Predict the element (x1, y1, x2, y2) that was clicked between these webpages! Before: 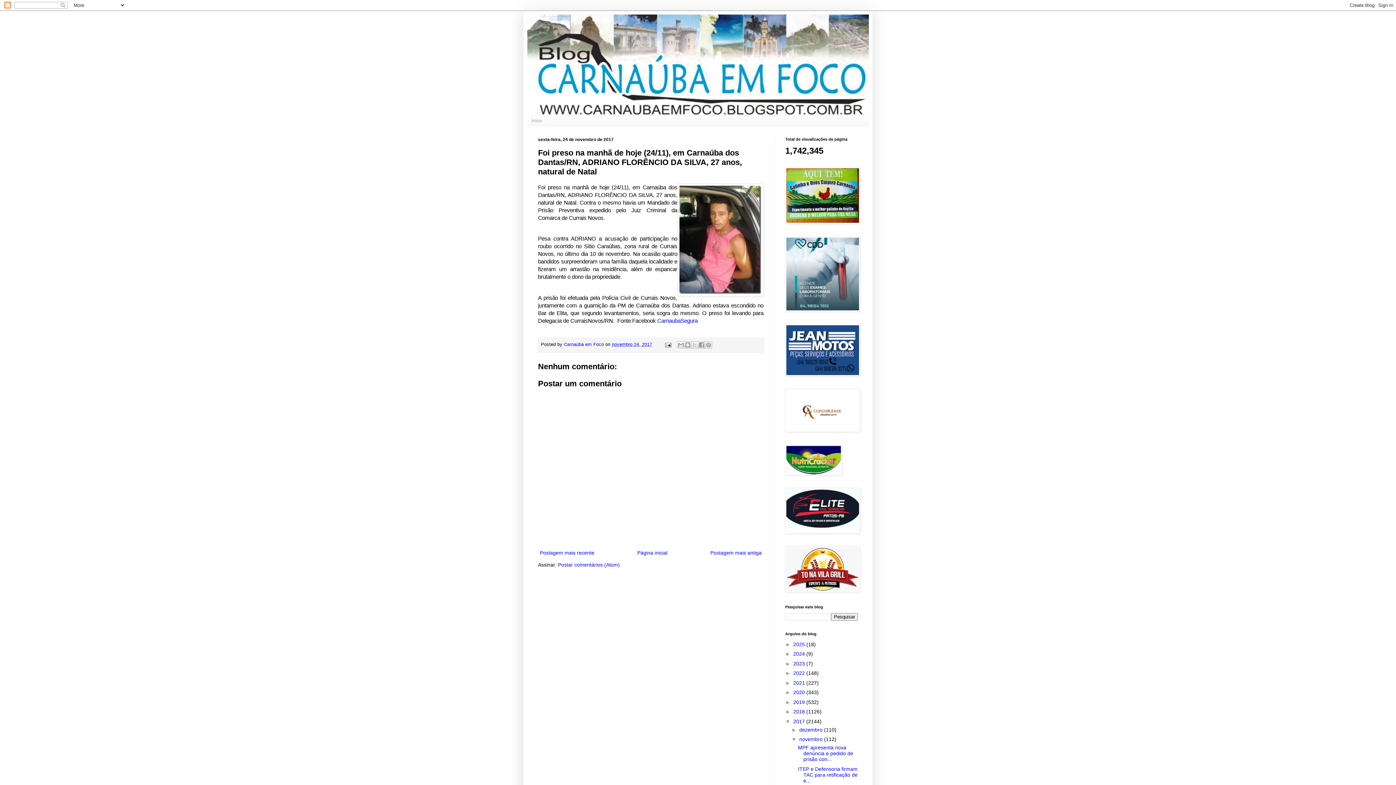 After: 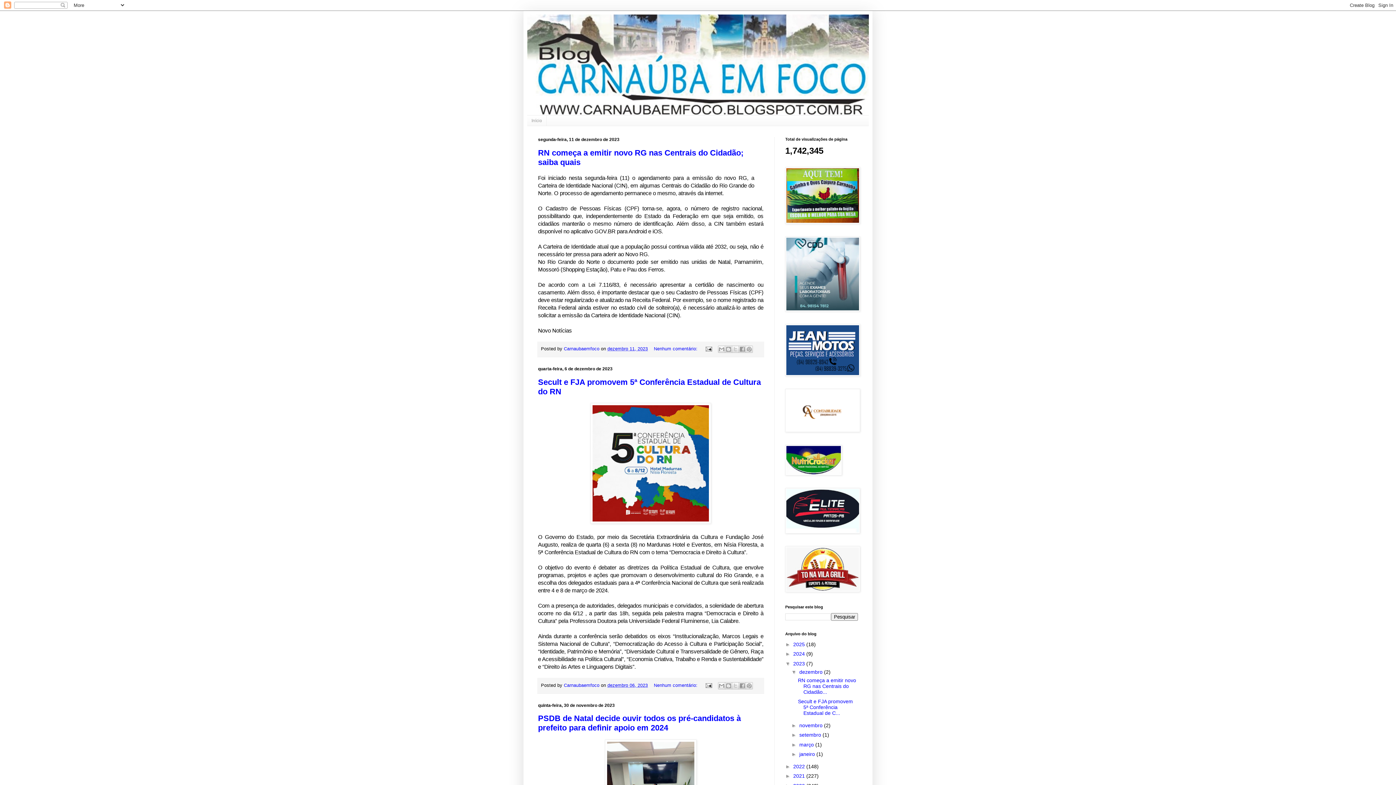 Action: label: 2023  bbox: (793, 661, 806, 666)